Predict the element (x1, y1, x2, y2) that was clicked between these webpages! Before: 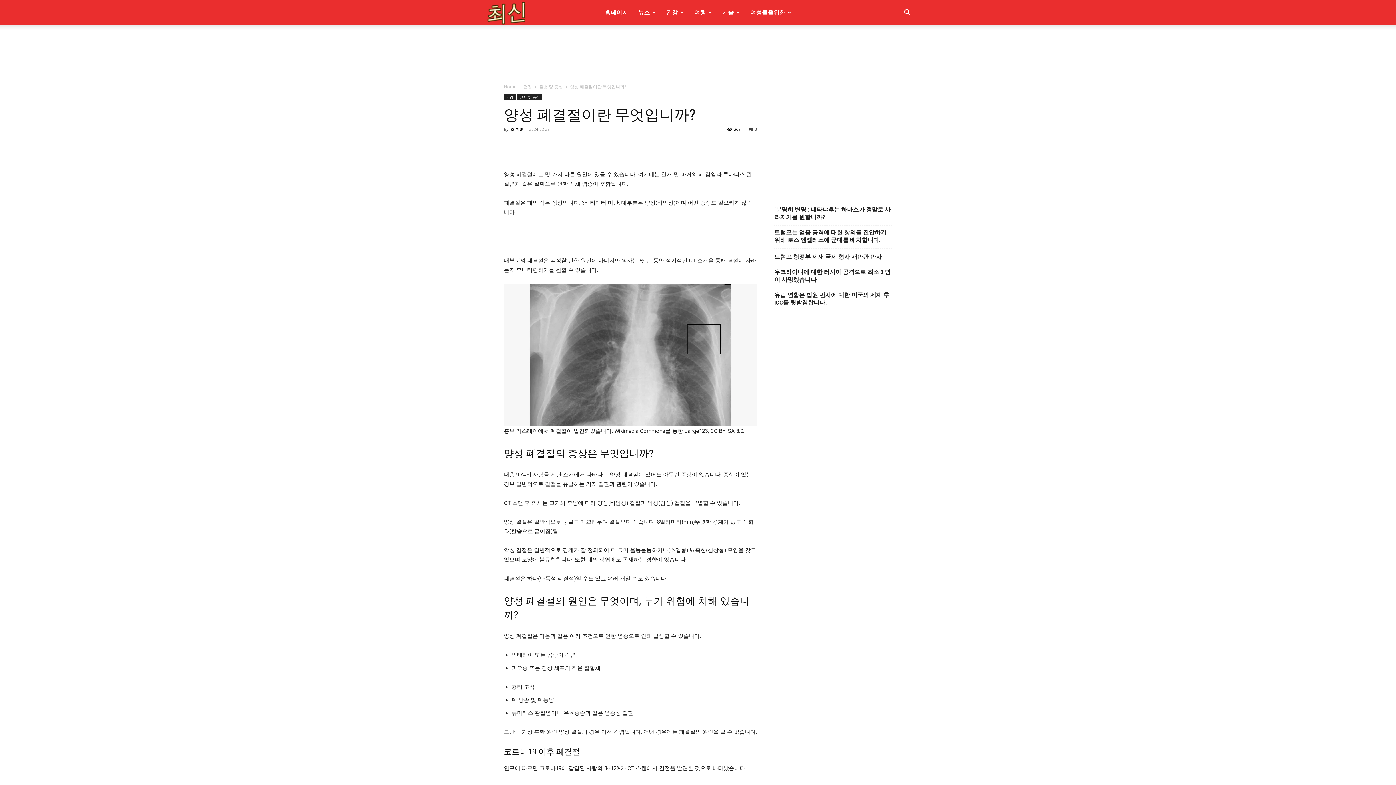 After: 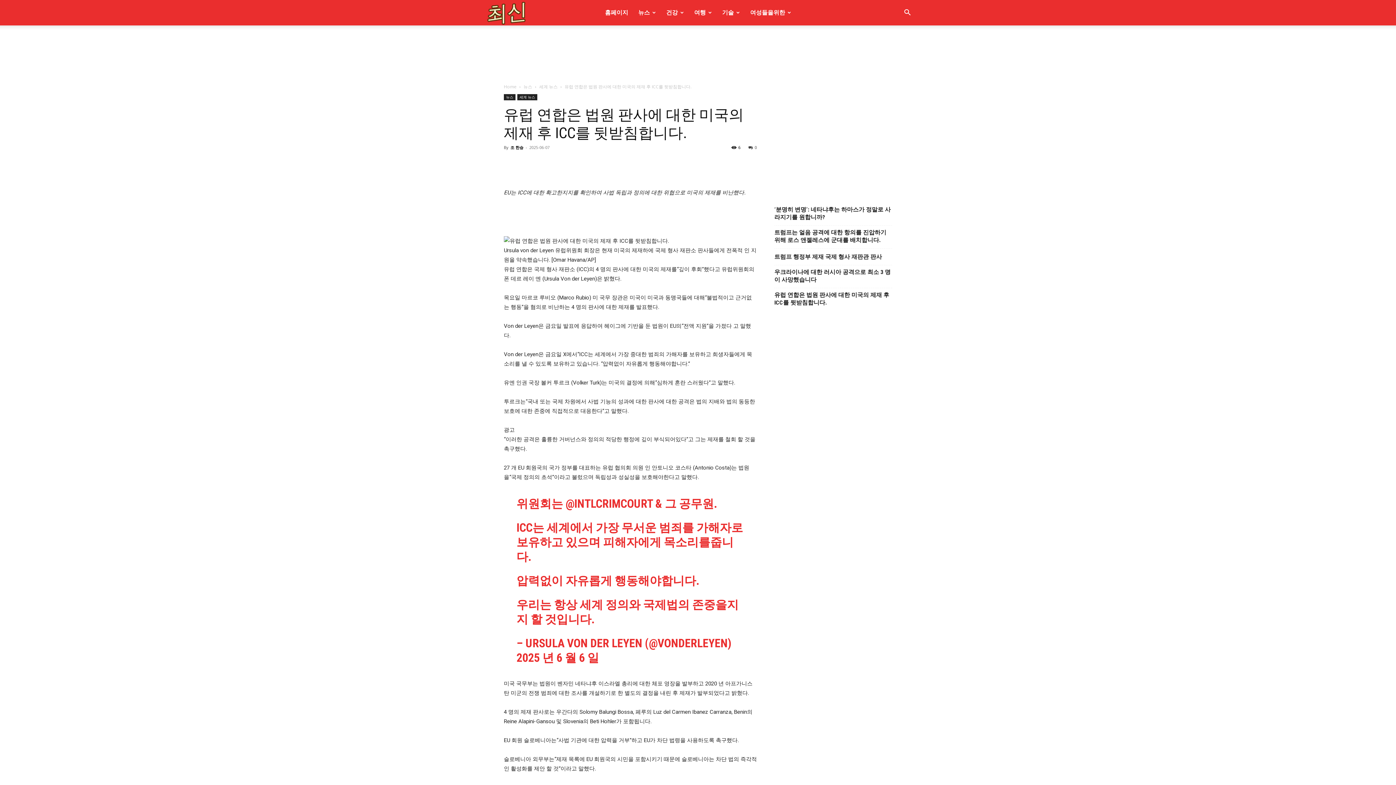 Action: label: 유럽 ​​연합은 법원 판사에 대한 미국의 제재 후 ICC를 뒷받침합니다. bbox: (774, 291, 892, 306)